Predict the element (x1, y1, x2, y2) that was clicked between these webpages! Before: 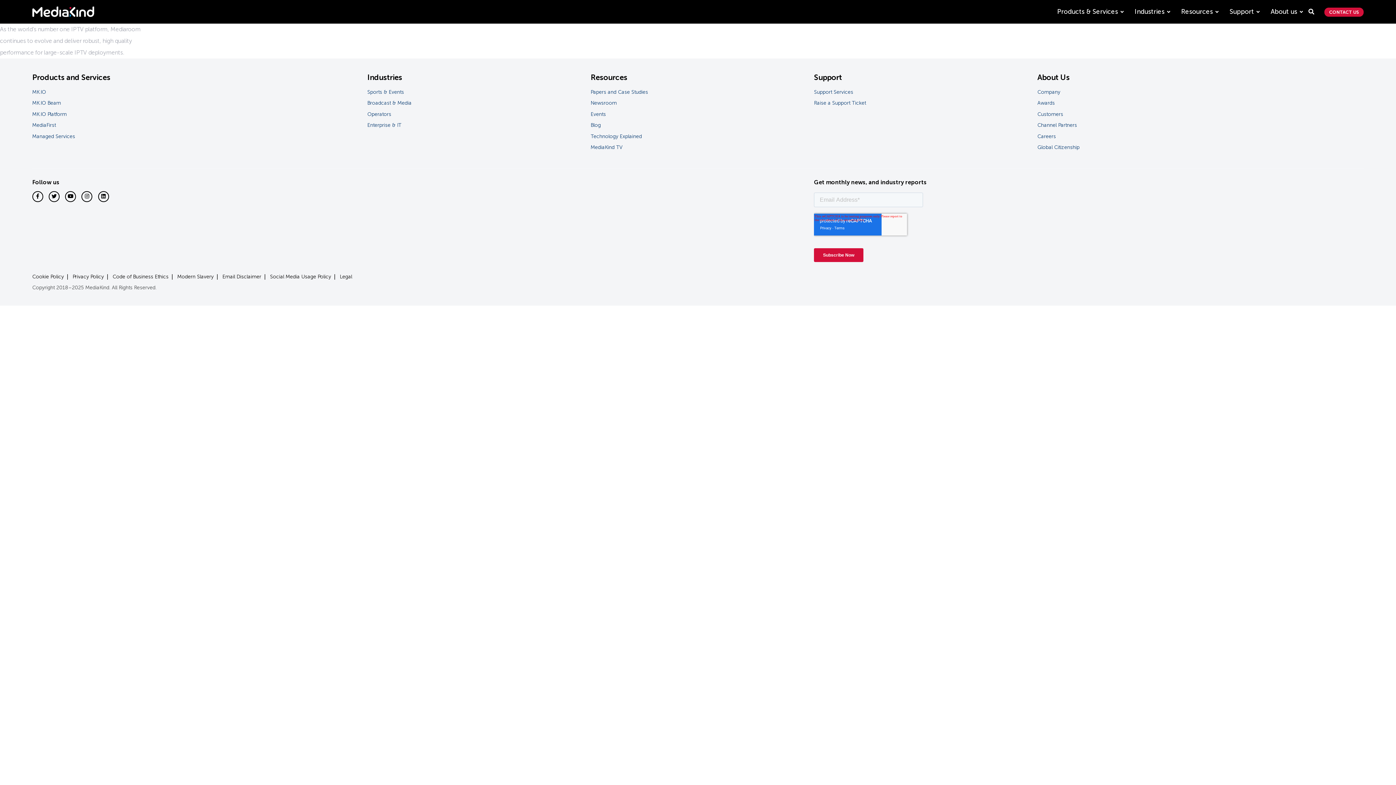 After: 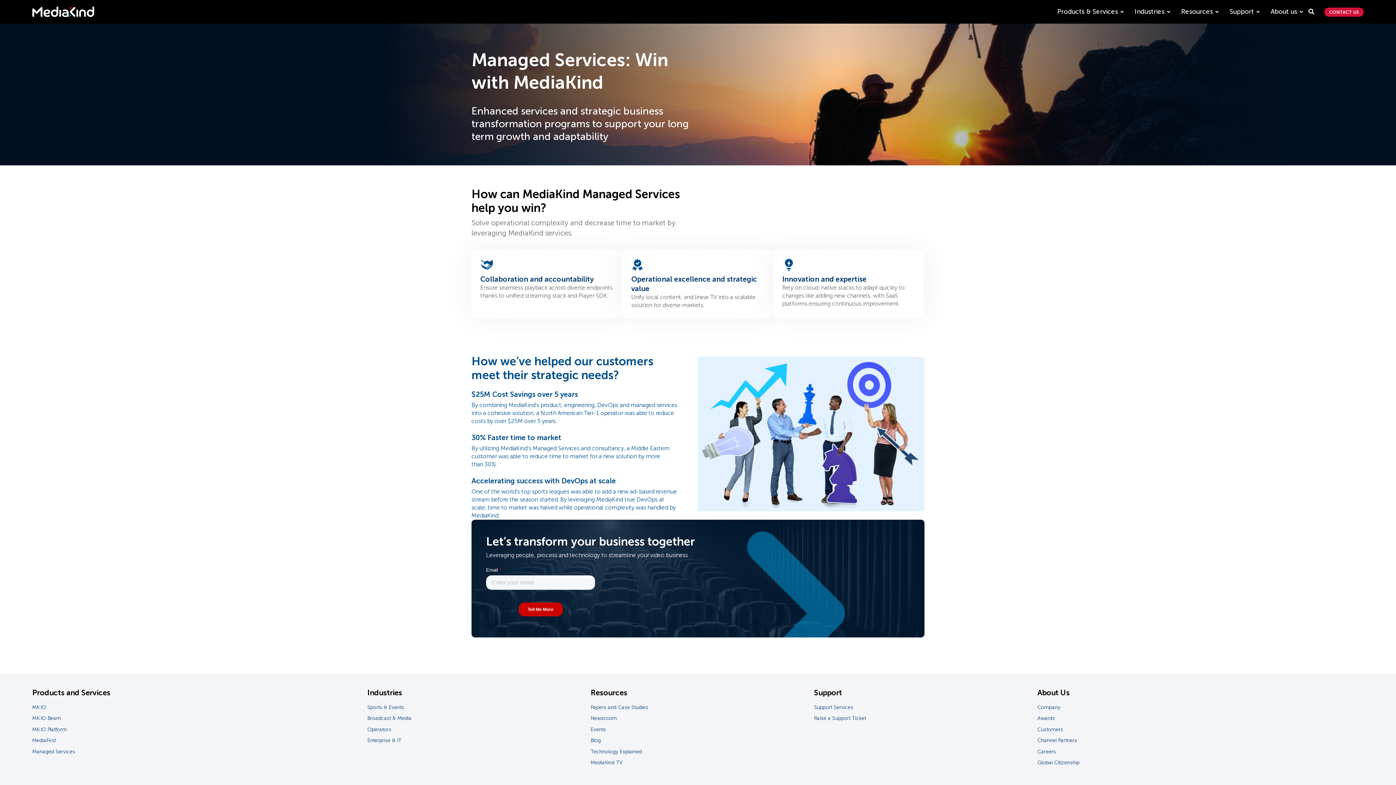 Action: bbox: (32, 133, 75, 139) label: Managed Services